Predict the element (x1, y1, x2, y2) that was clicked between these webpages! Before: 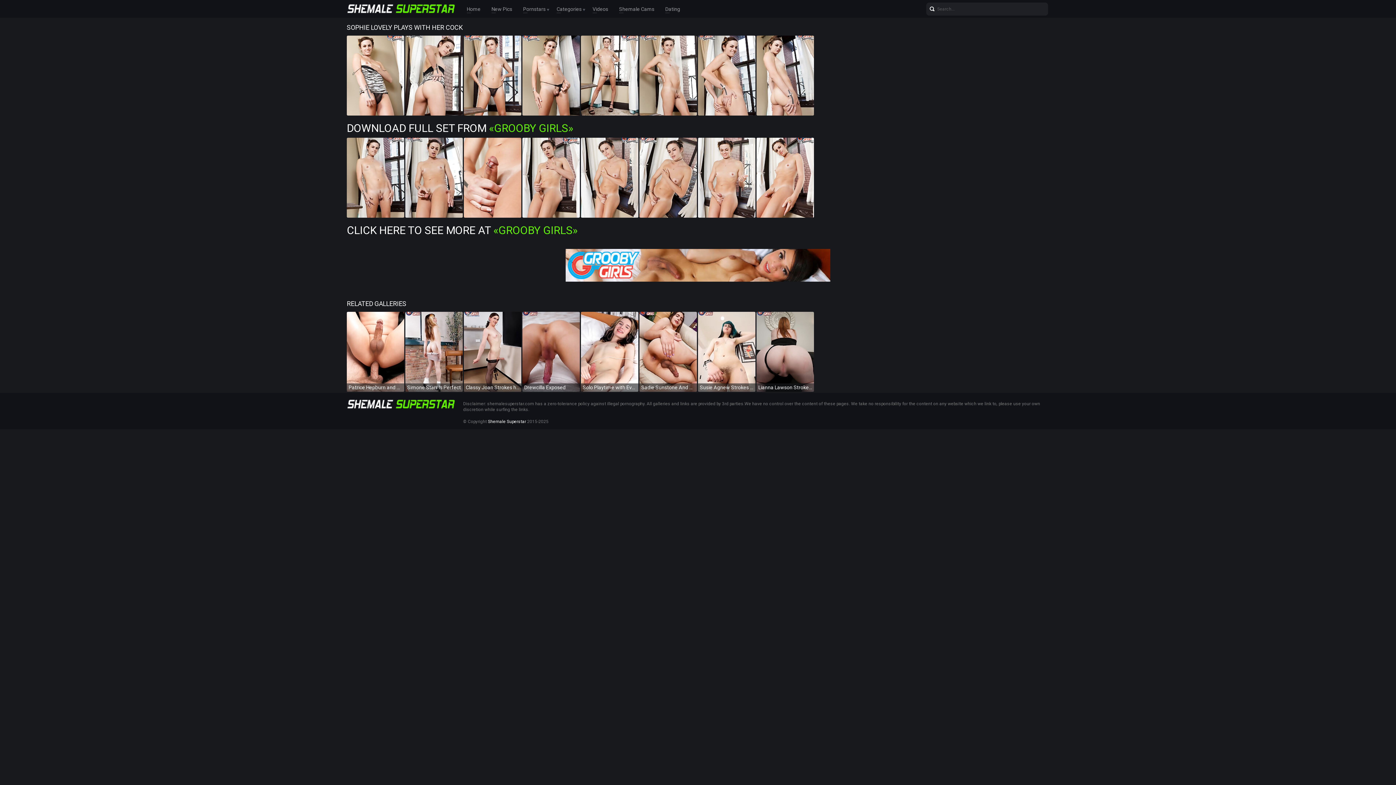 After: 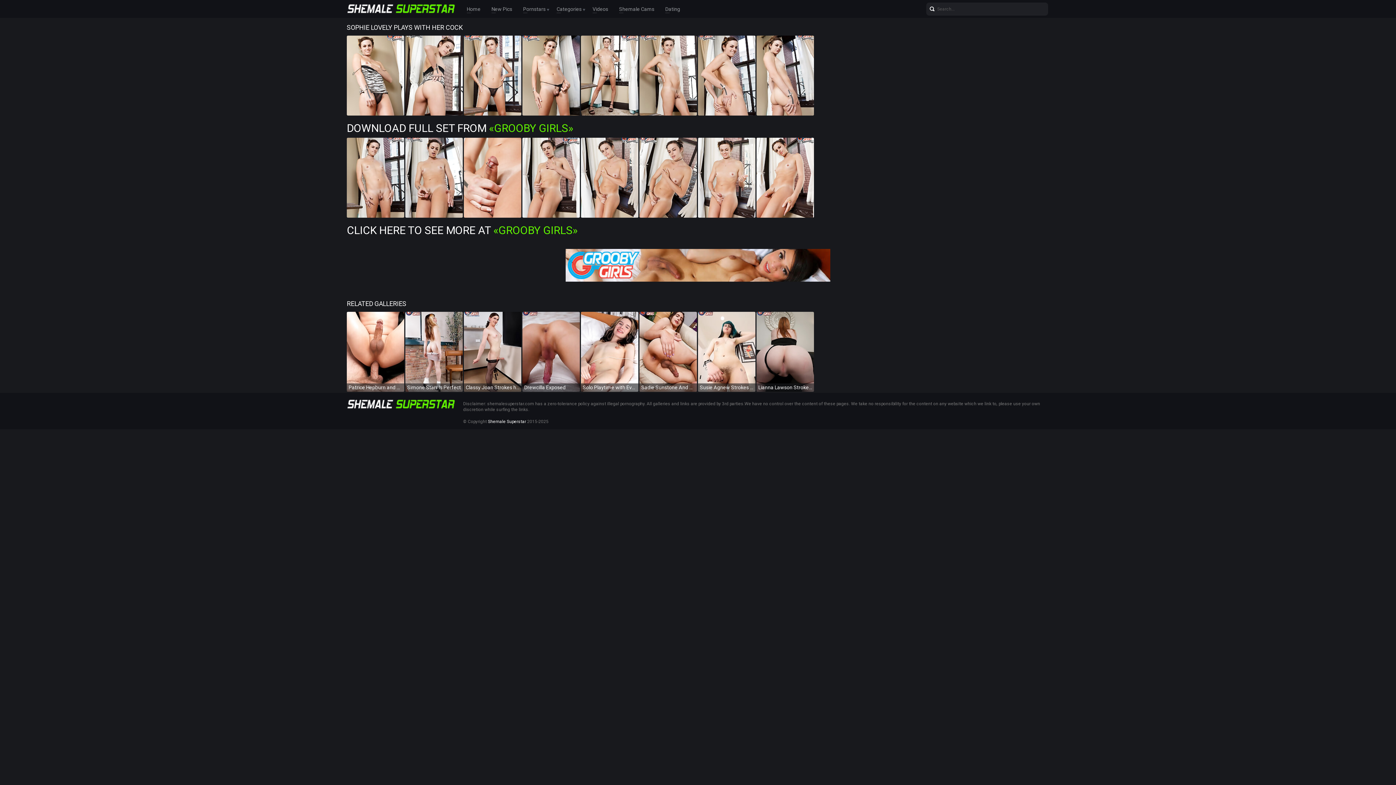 Action: bbox: (928, 2, 936, 15)